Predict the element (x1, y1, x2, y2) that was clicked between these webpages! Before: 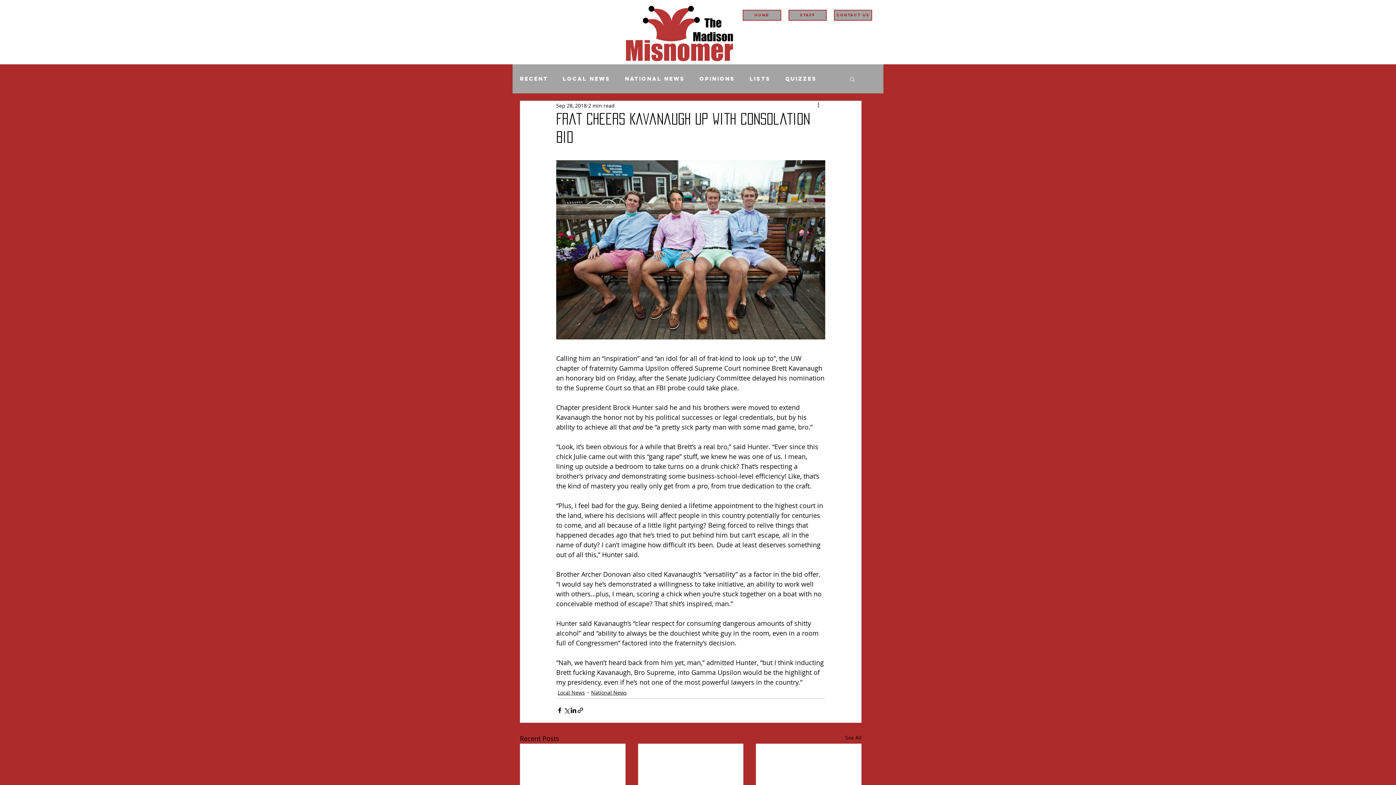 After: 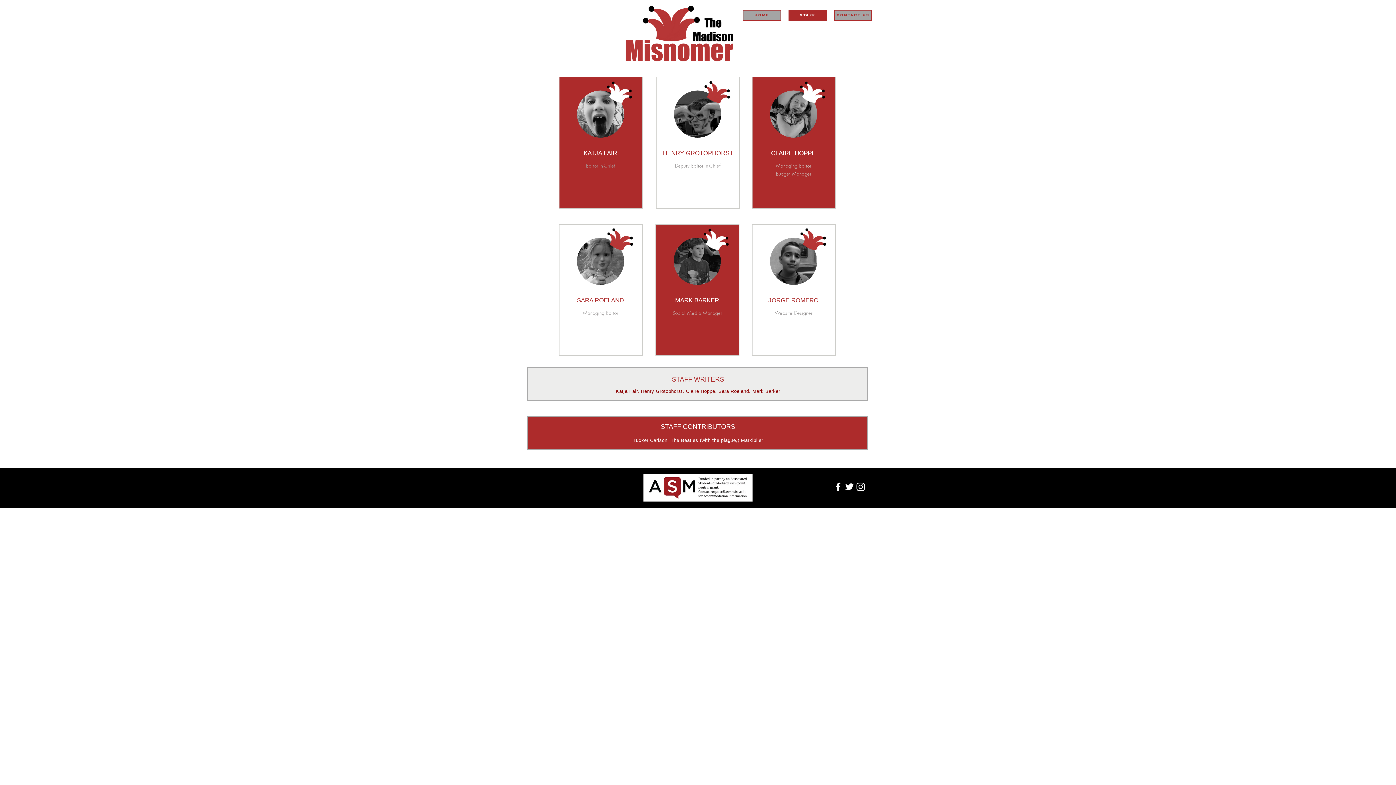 Action: label: STAFF bbox: (788, 9, 826, 20)